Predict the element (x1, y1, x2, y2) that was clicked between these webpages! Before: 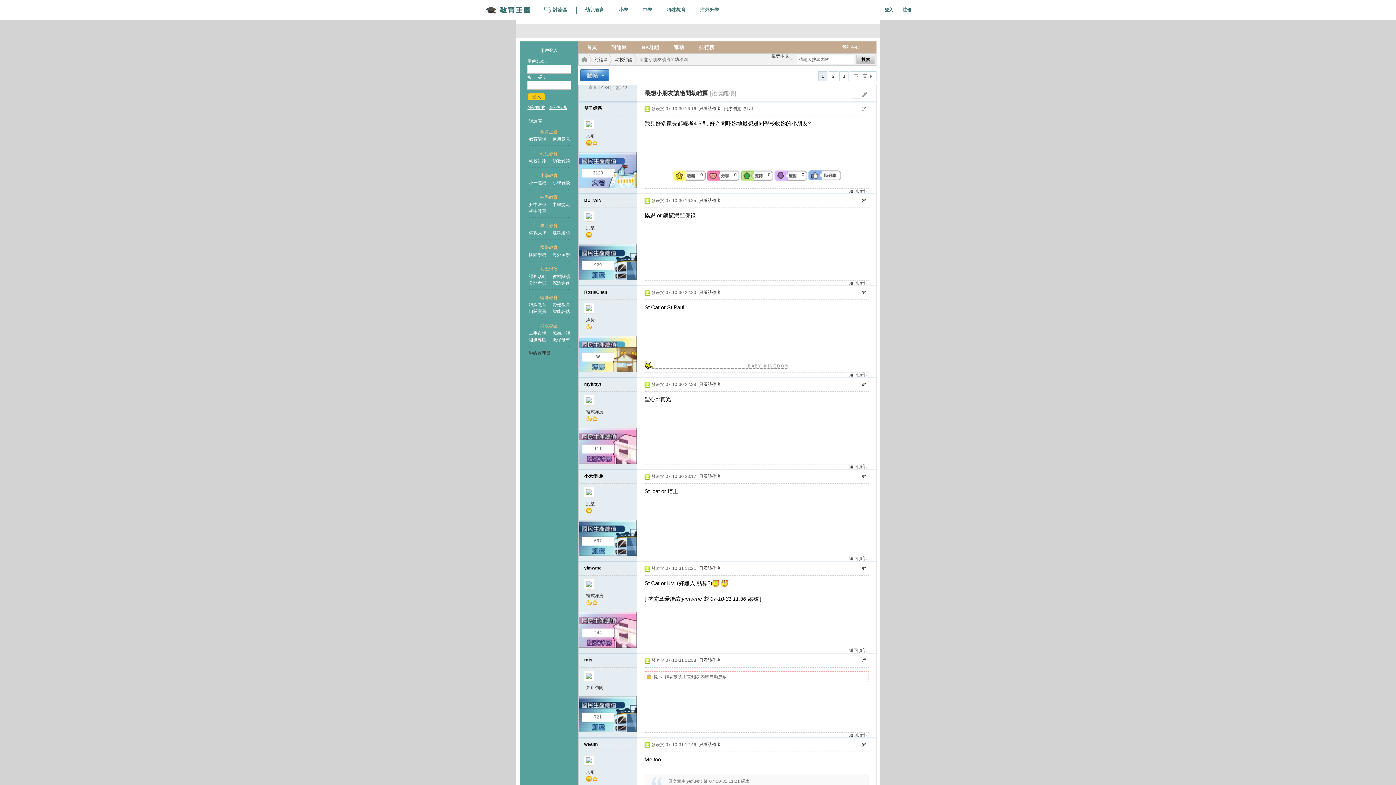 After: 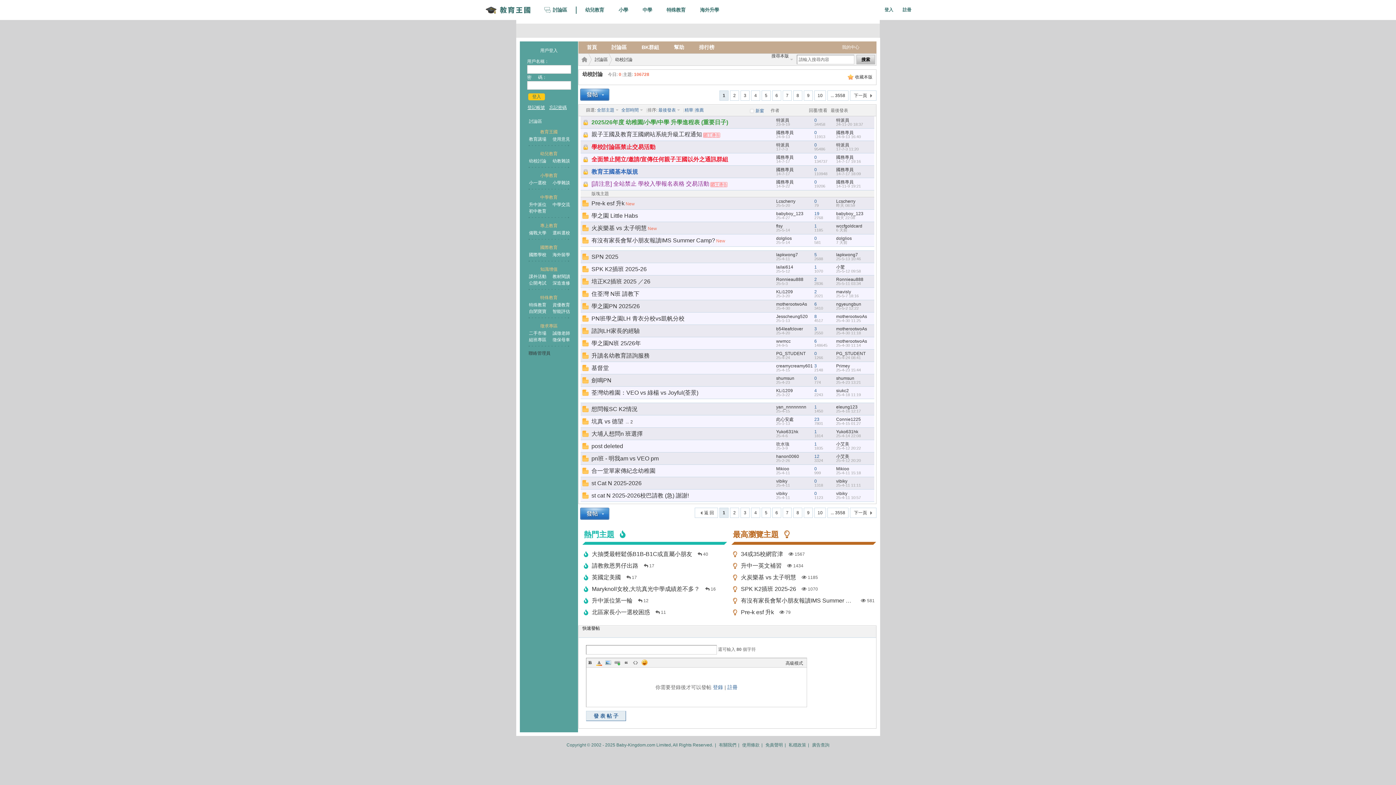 Action: bbox: (615, 53, 632, 65) label: 幼校討論